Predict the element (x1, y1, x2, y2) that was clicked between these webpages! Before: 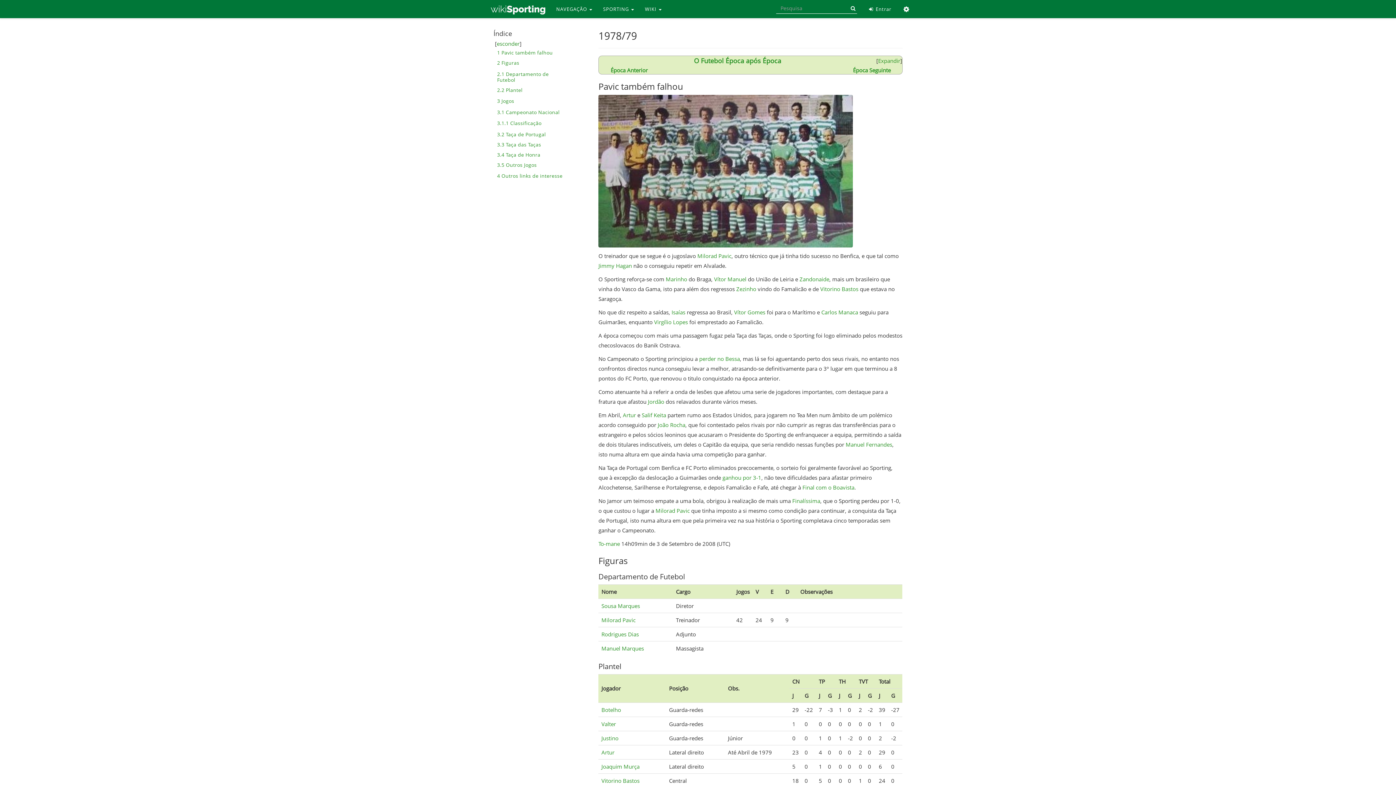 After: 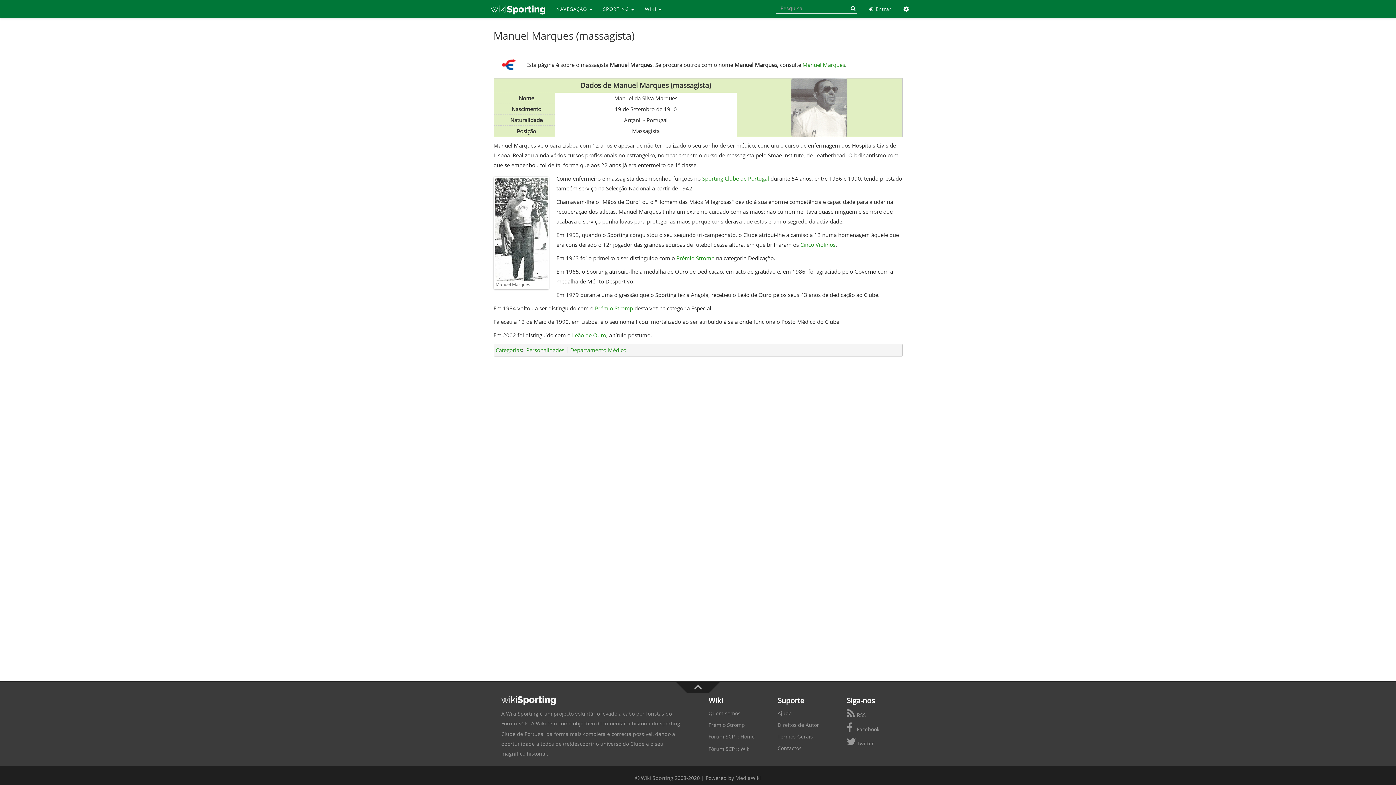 Action: bbox: (601, 644, 644, 652) label: Manuel Marques